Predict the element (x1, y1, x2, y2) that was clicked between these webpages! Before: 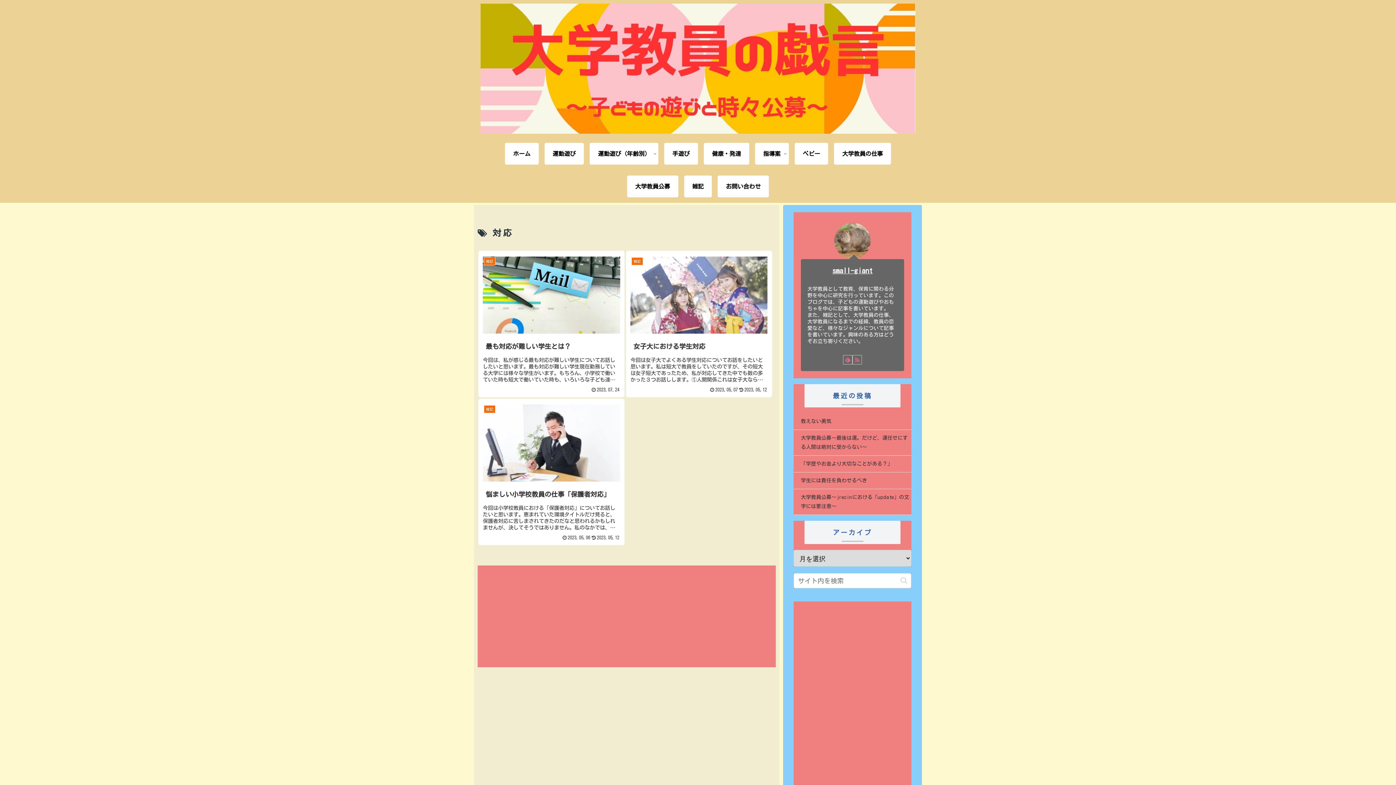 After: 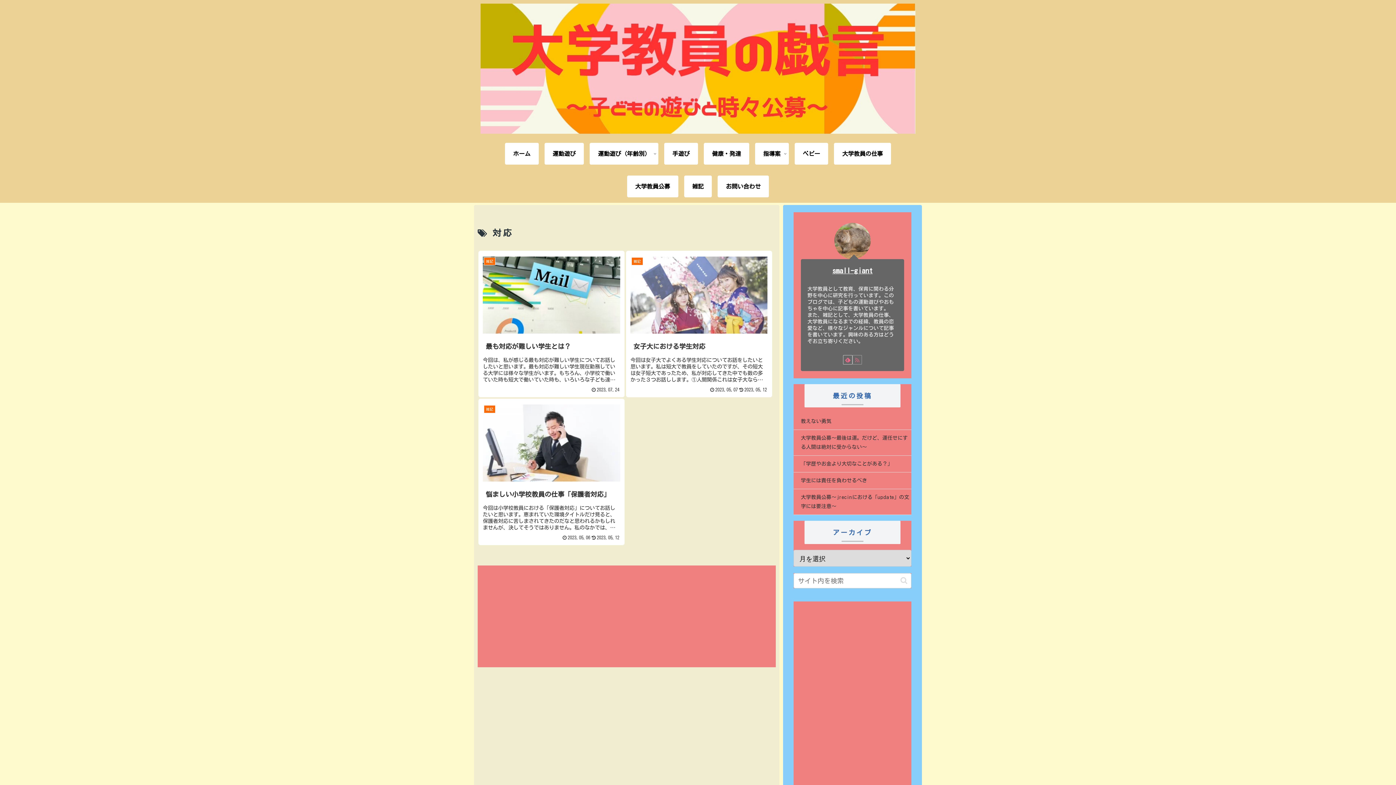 Action: label: RSSで更新情報を購読 bbox: (852, 355, 862, 364)